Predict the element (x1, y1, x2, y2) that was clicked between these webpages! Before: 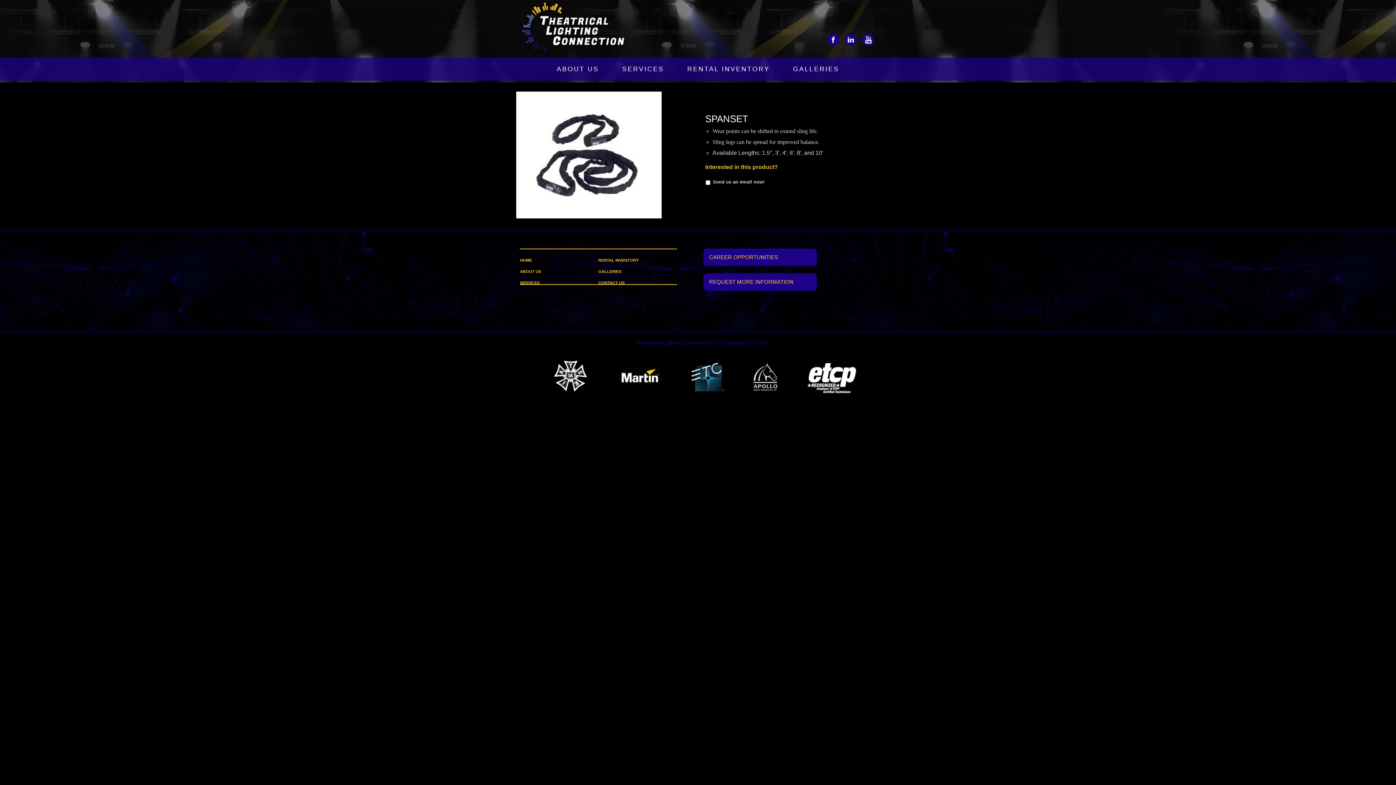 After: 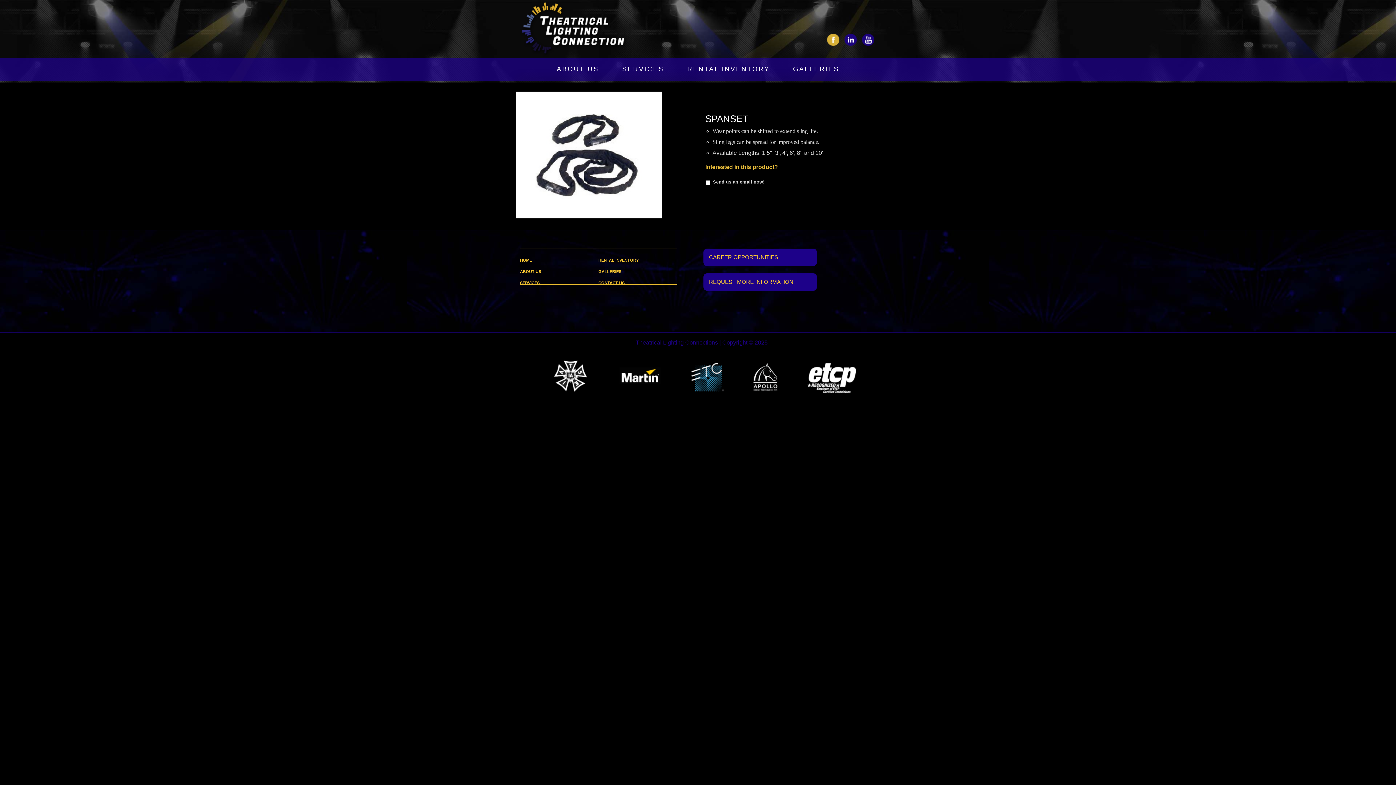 Action: bbox: (827, 33, 839, 45)